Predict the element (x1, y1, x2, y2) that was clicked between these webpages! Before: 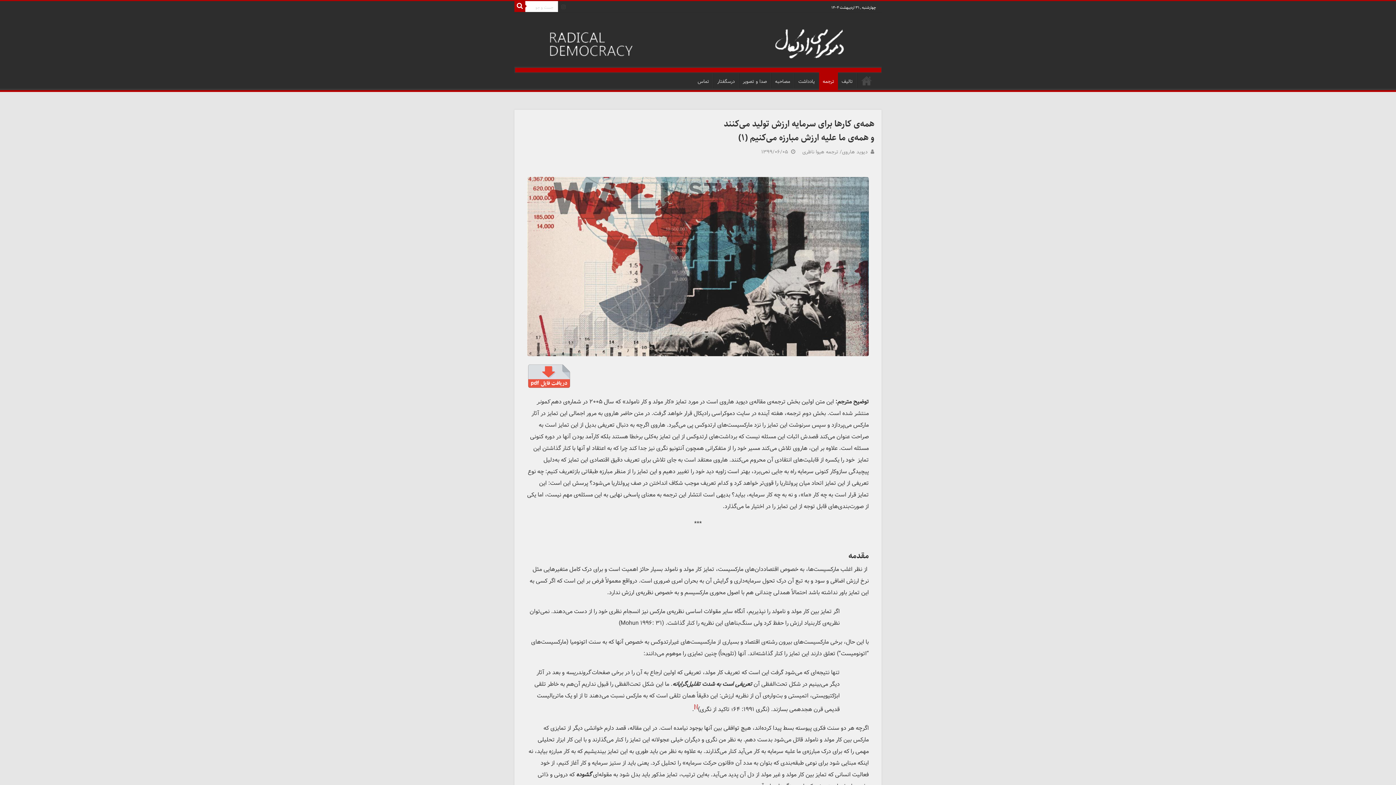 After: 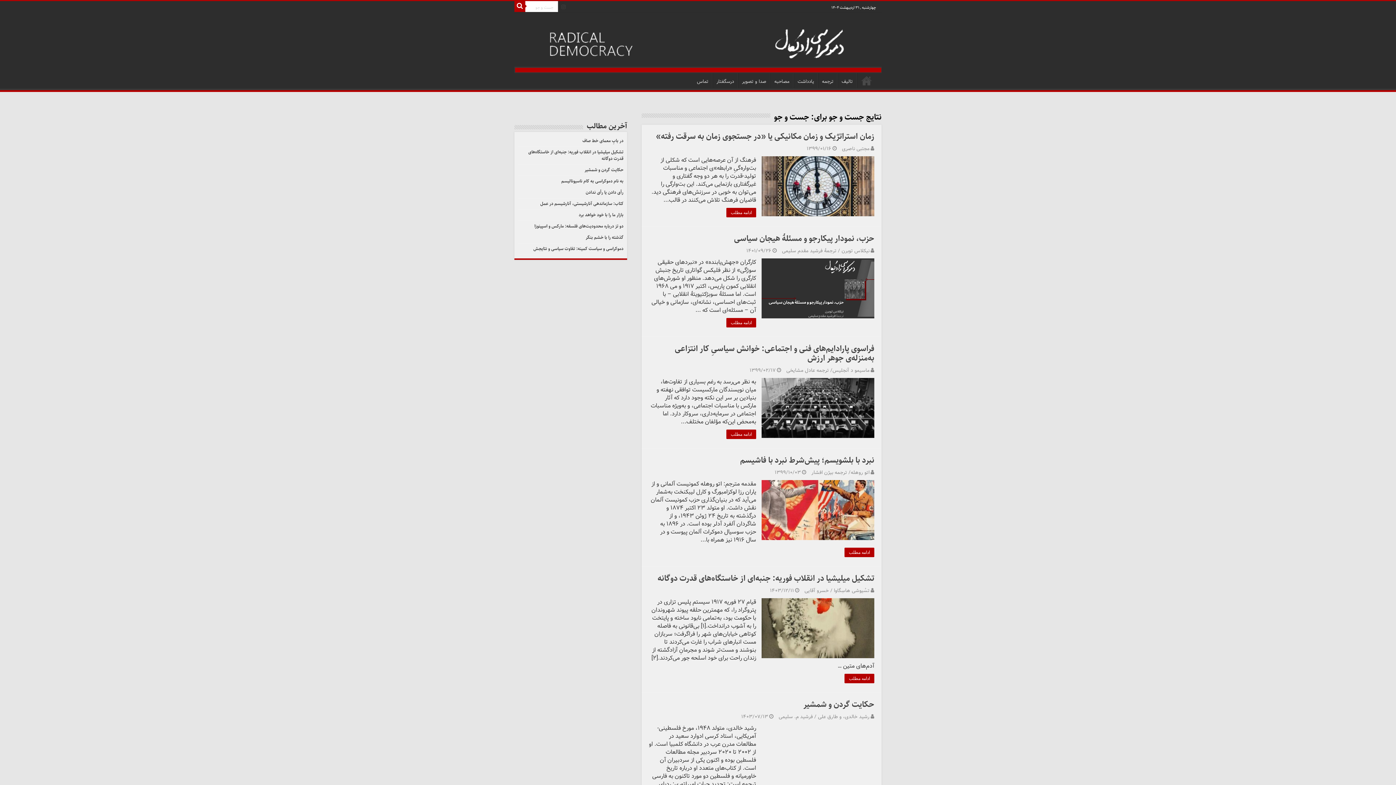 Action: bbox: (514, 1, 525, 12)